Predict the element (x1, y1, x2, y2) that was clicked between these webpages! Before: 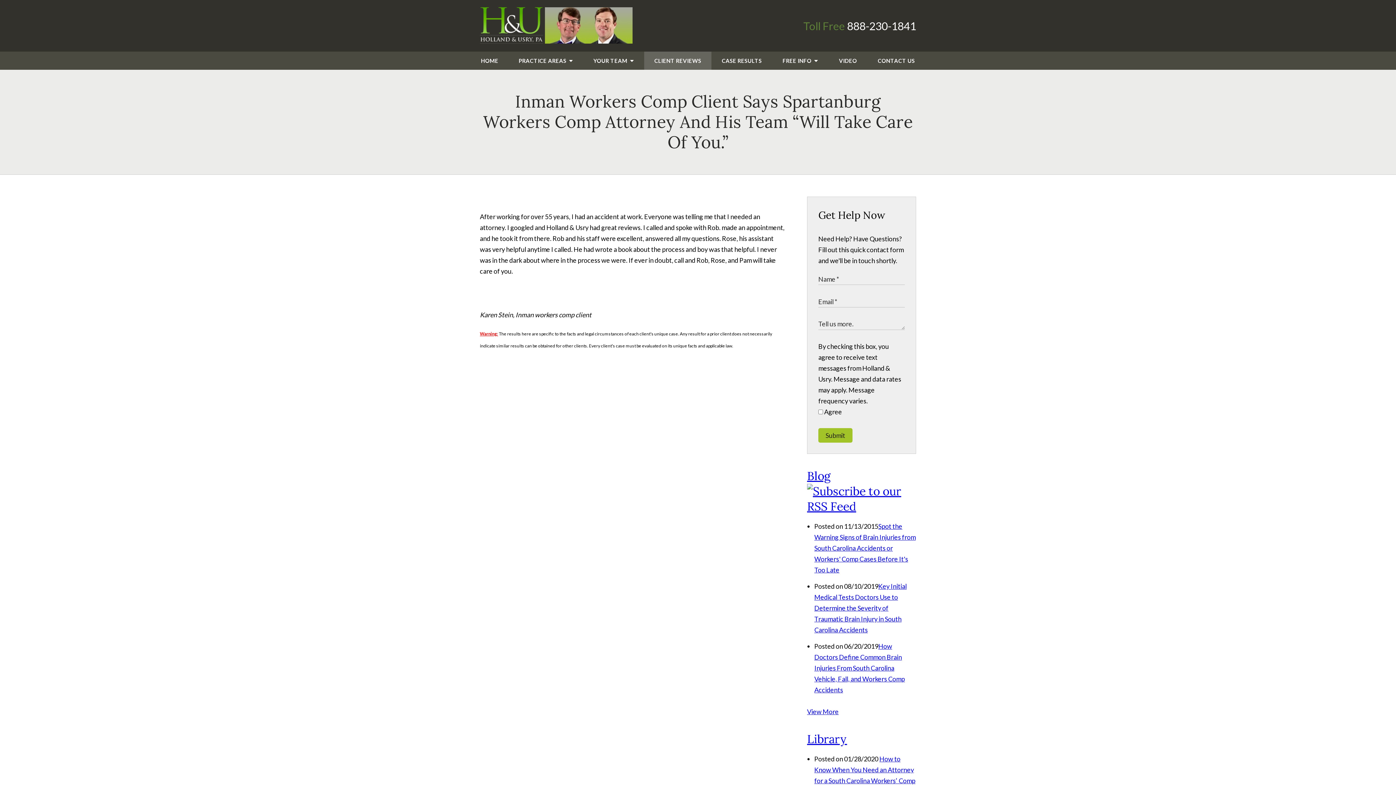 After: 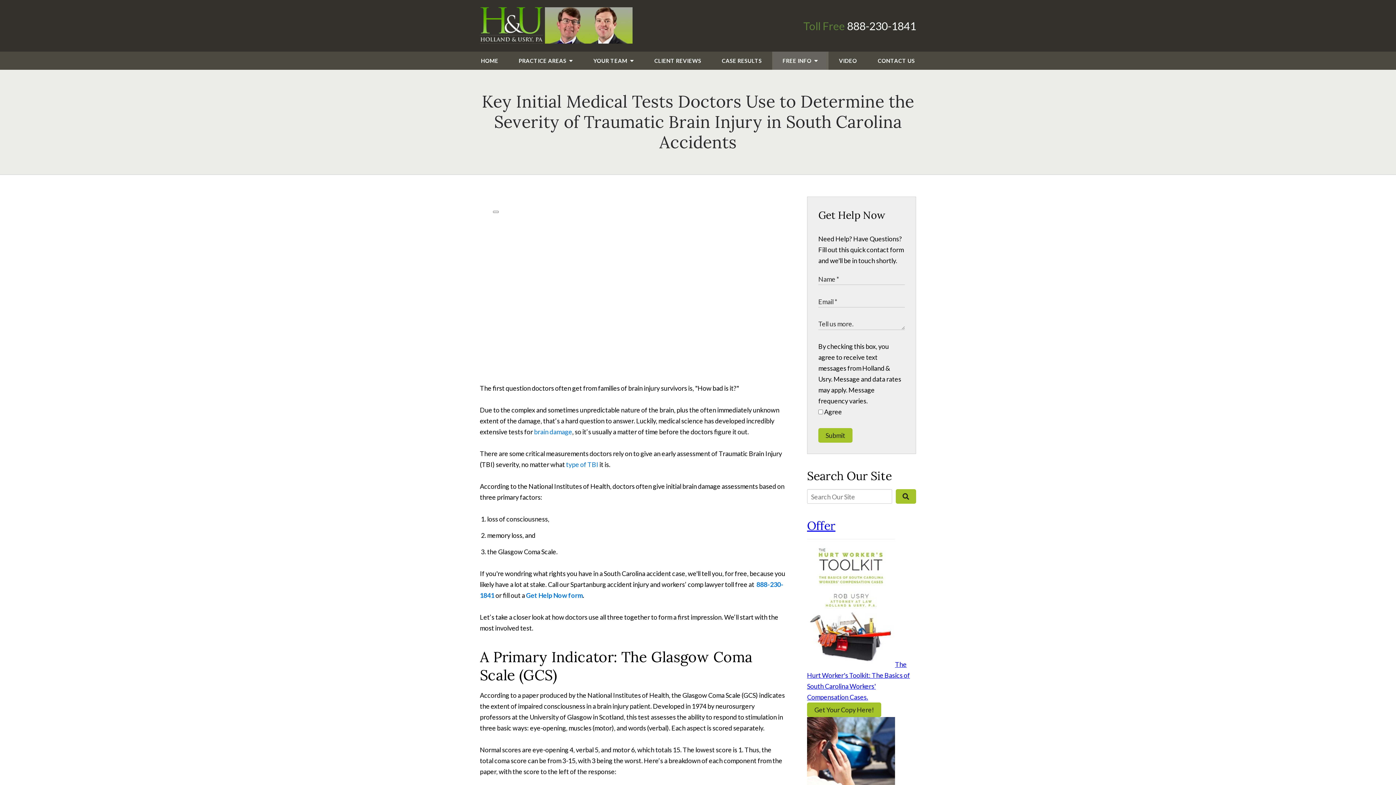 Action: bbox: (814, 582, 906, 634) label: Key Initial Medical Tests Doctors Use to Determine the Severity of Traumatic Brain Injury in South Carolina Accidents